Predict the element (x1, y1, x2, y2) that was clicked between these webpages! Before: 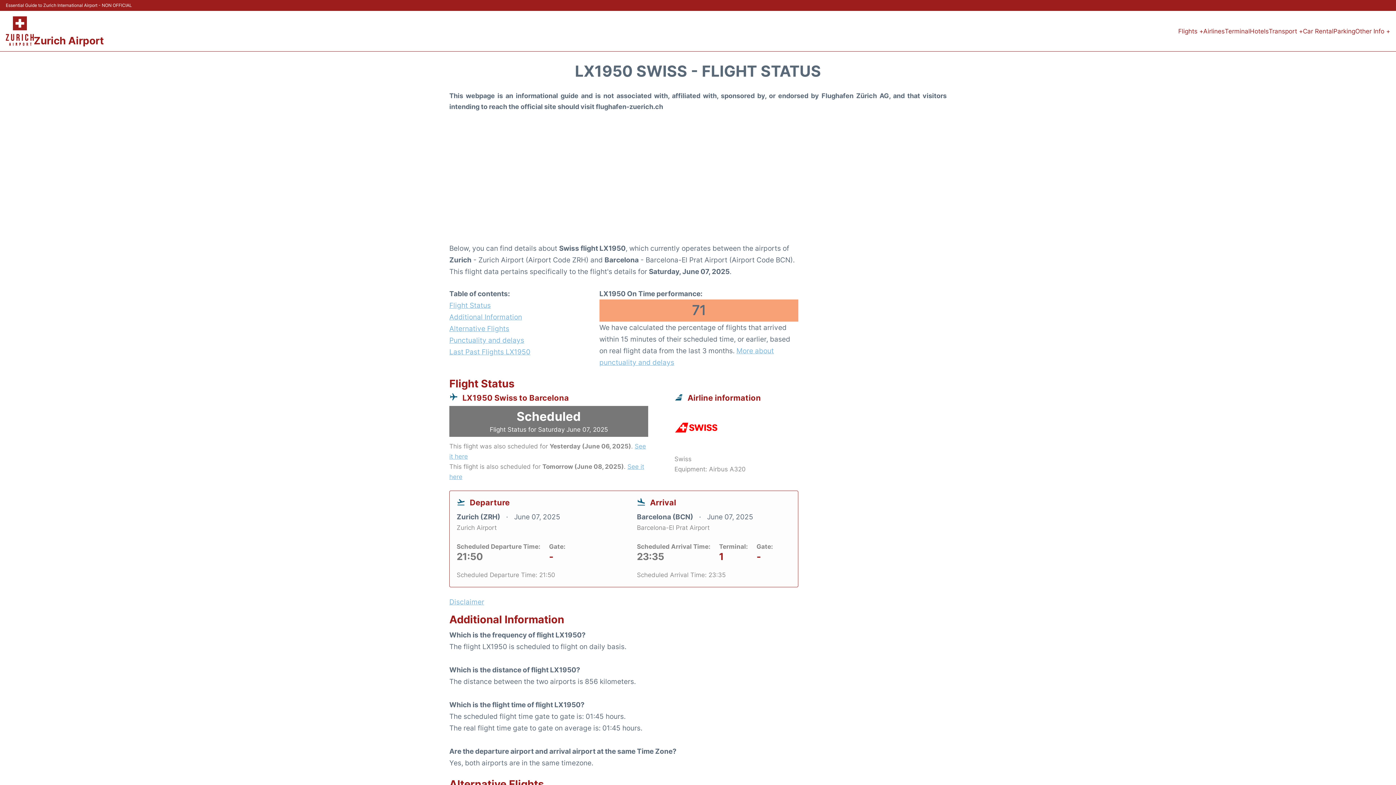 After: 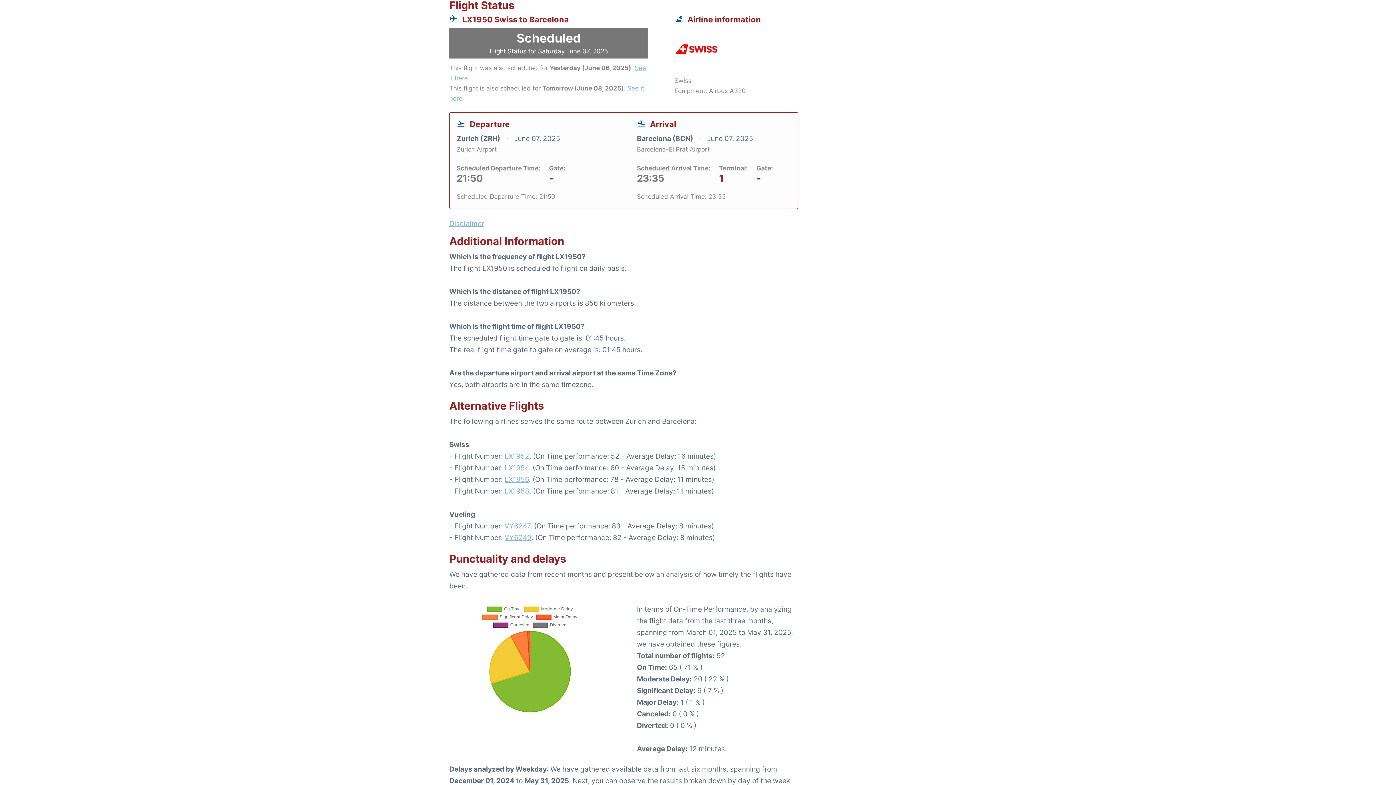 Action: label: Flight Status bbox: (449, 299, 573, 311)